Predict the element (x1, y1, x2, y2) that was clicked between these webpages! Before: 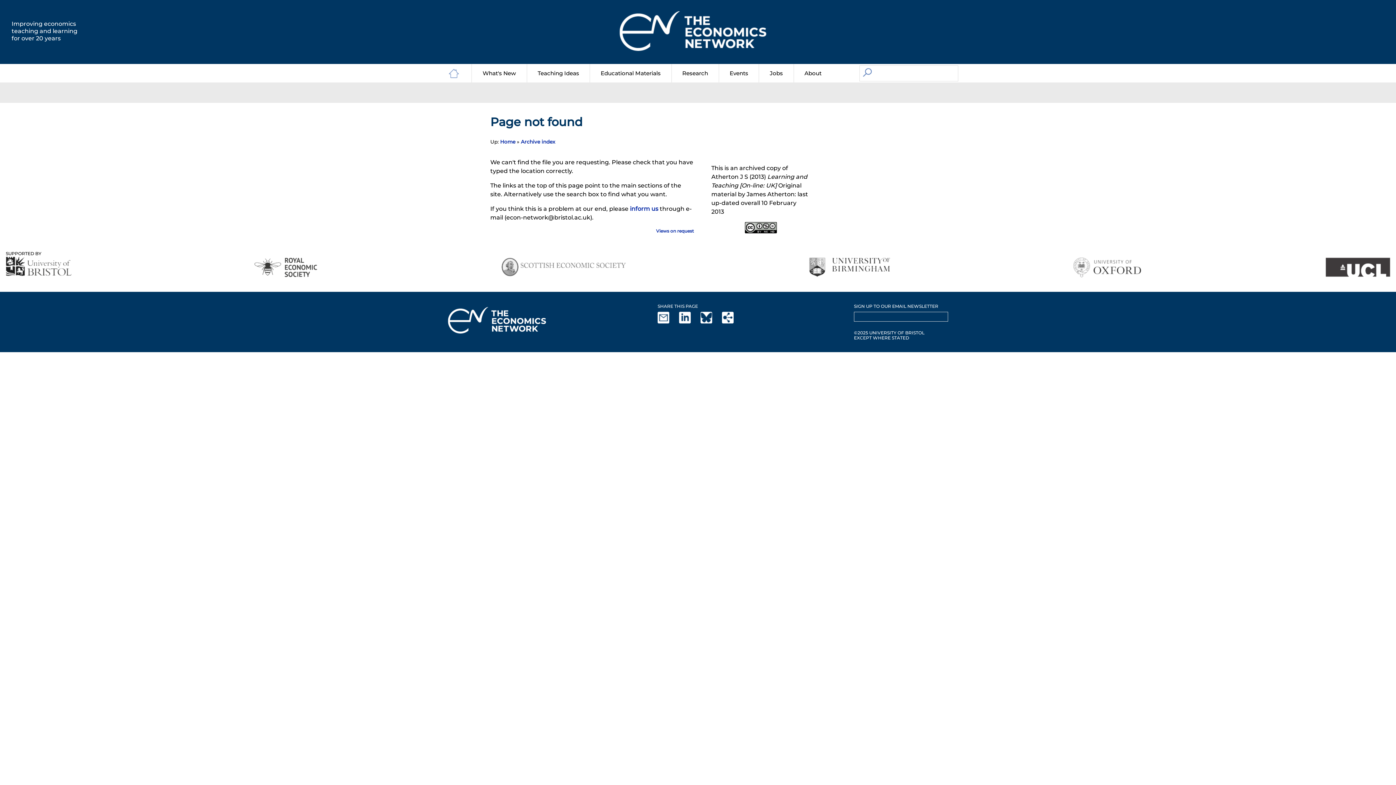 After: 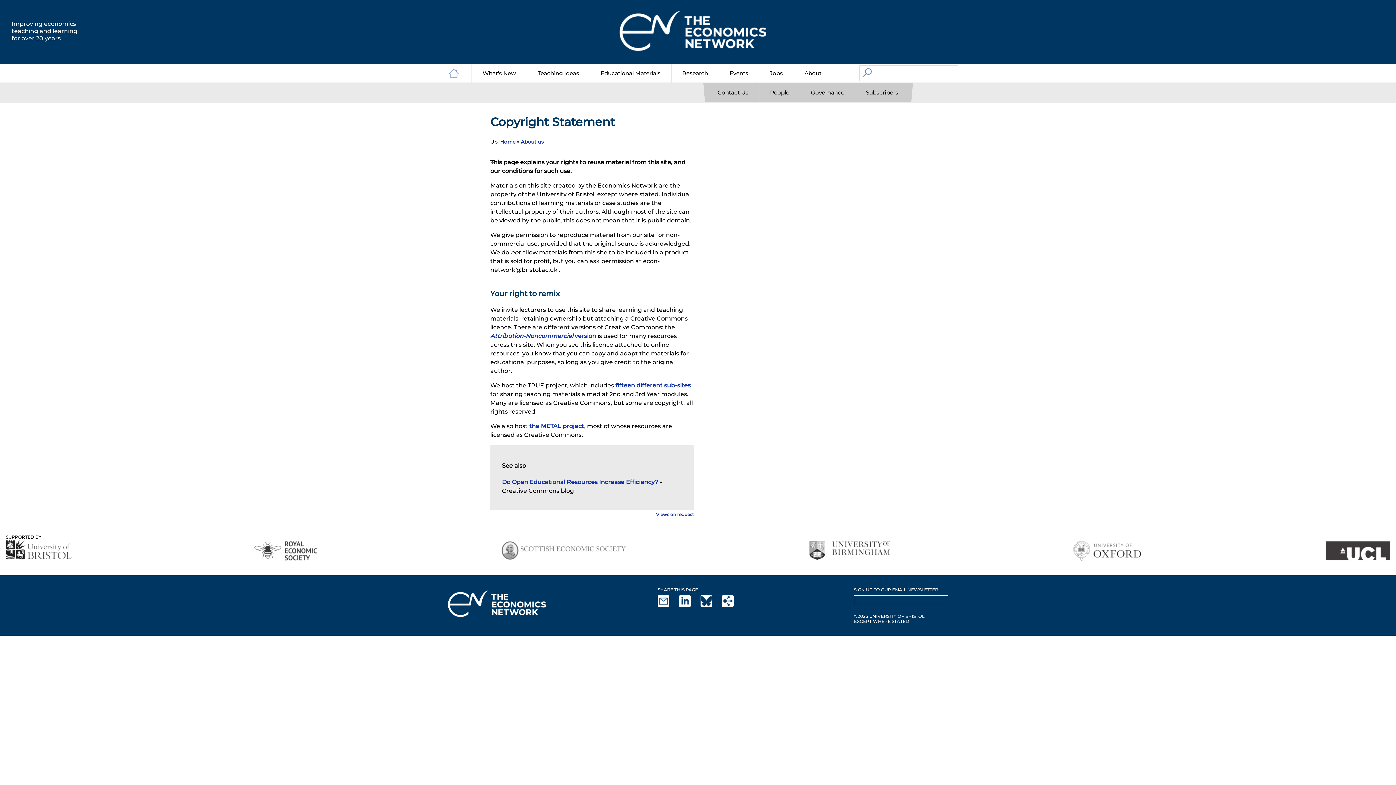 Action: label: ©2025 UNIVERSITY OF BRISTOL bbox: (854, 330, 924, 335)